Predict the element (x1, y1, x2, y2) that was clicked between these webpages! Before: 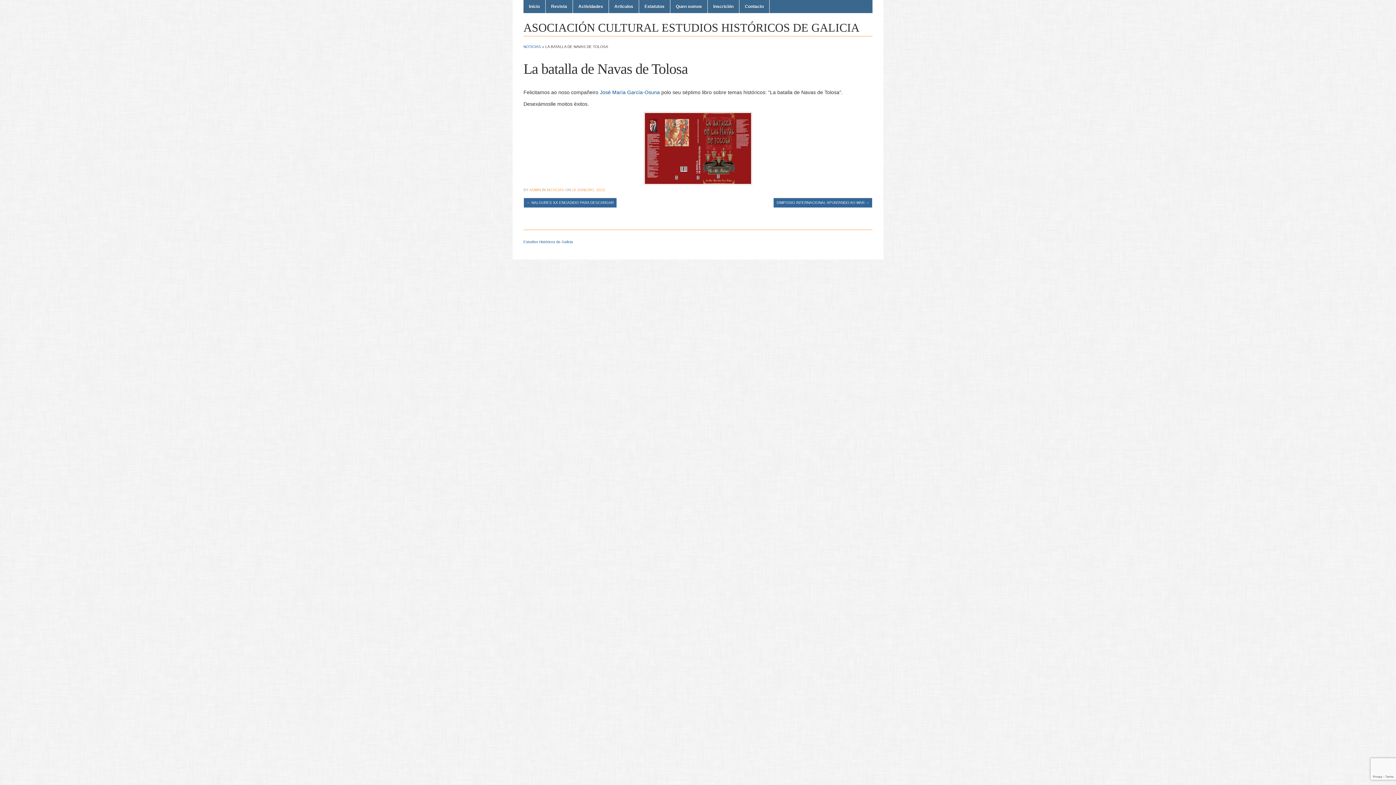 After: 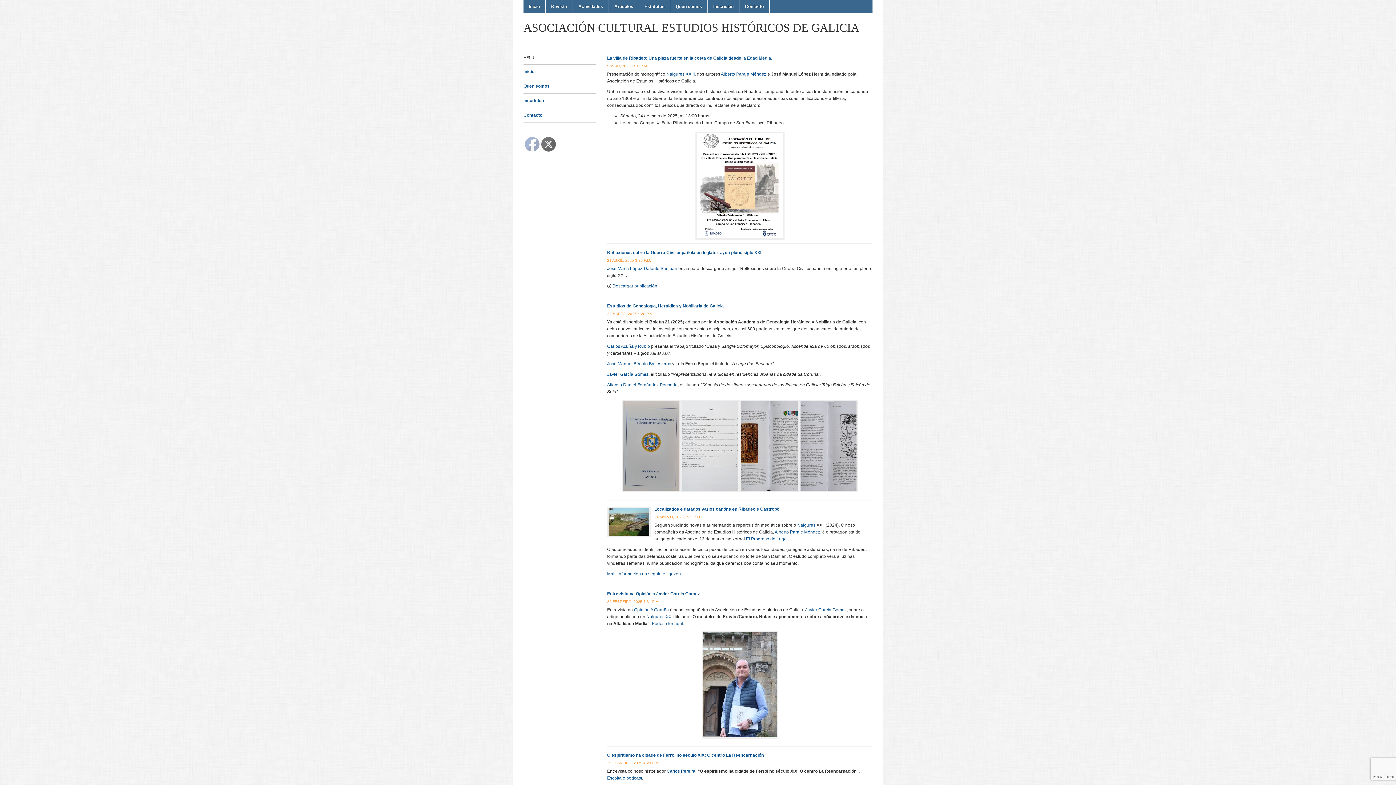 Action: bbox: (546, 188, 564, 192) label: NOTICIAS